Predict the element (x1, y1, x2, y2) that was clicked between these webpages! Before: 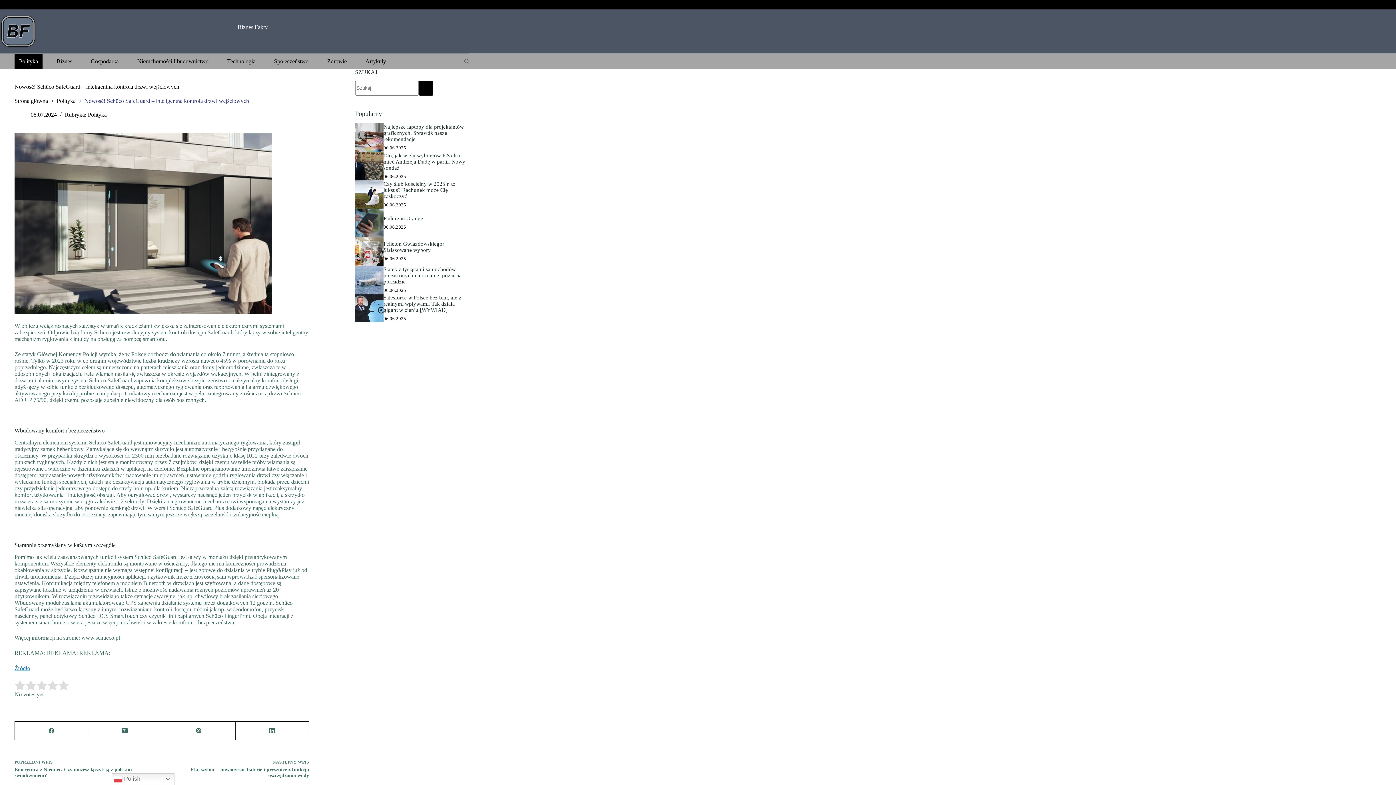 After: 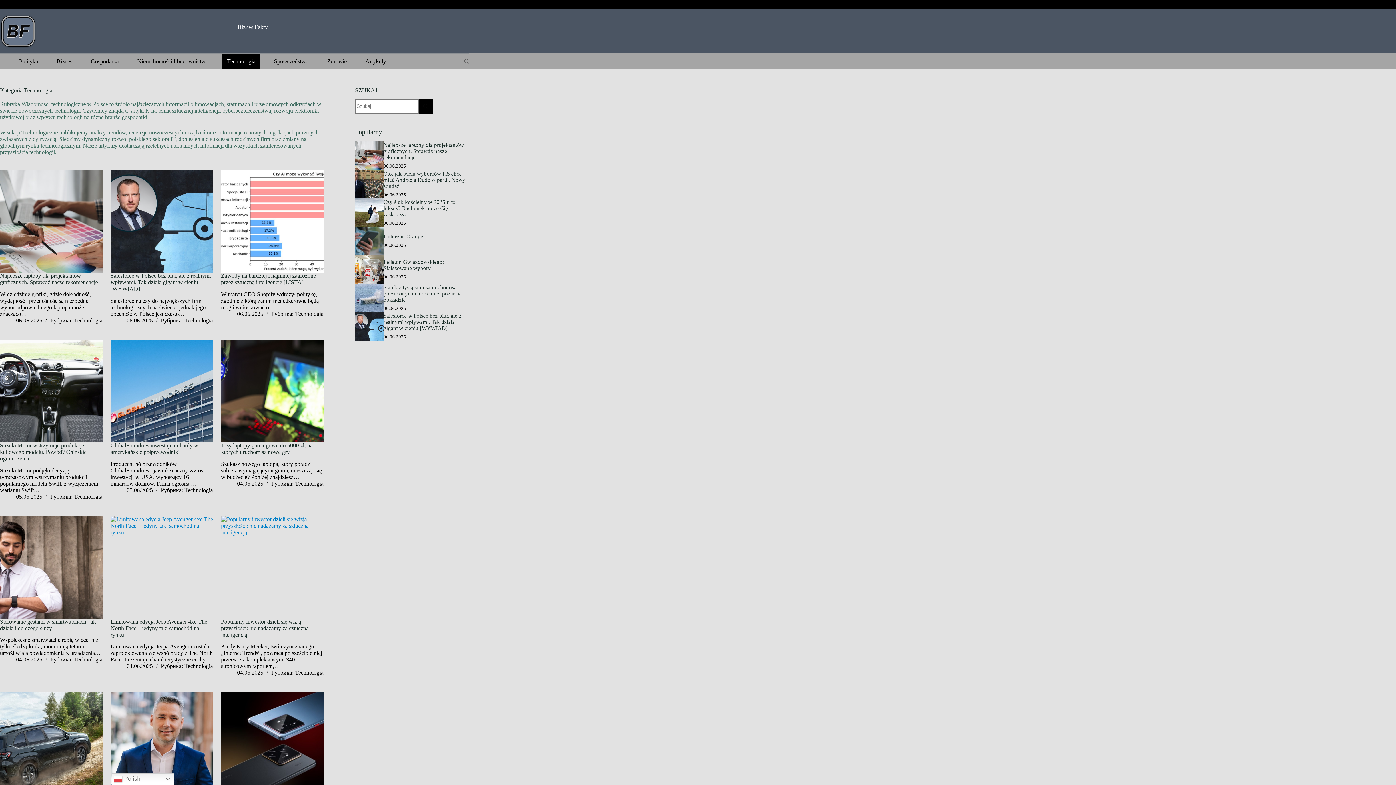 Action: label: Technologia bbox: (222, 53, 260, 68)